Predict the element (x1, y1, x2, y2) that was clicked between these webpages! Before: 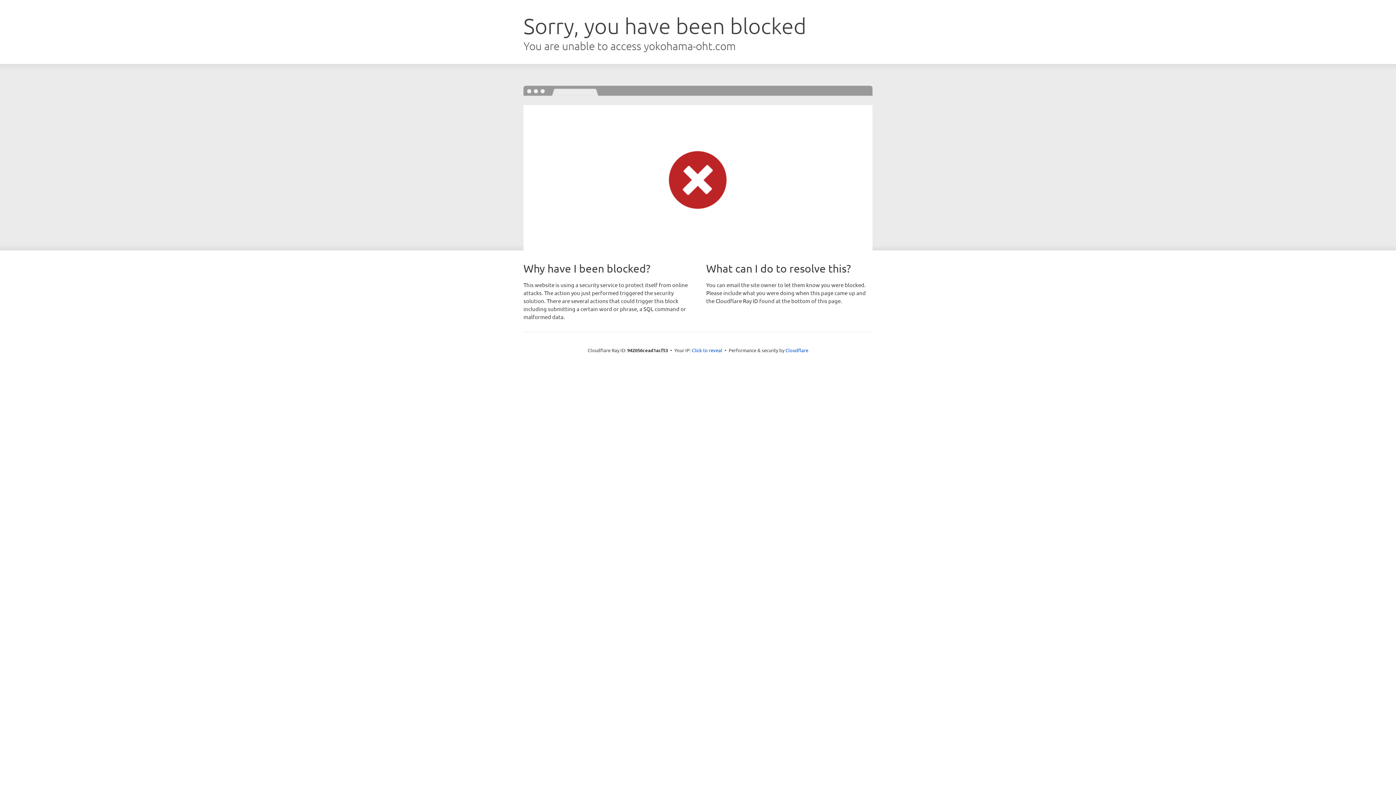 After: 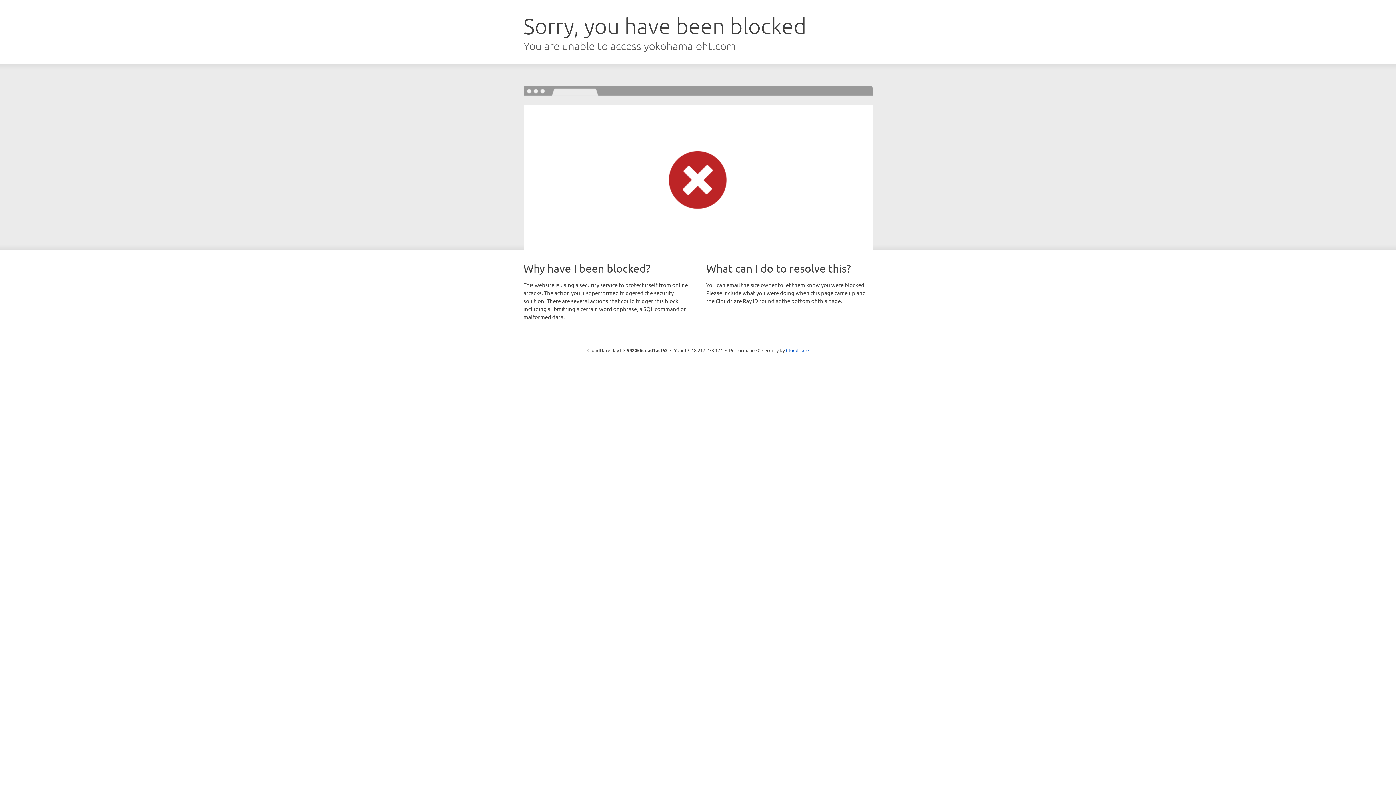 Action: bbox: (692, 346, 722, 353) label: Click to reveal